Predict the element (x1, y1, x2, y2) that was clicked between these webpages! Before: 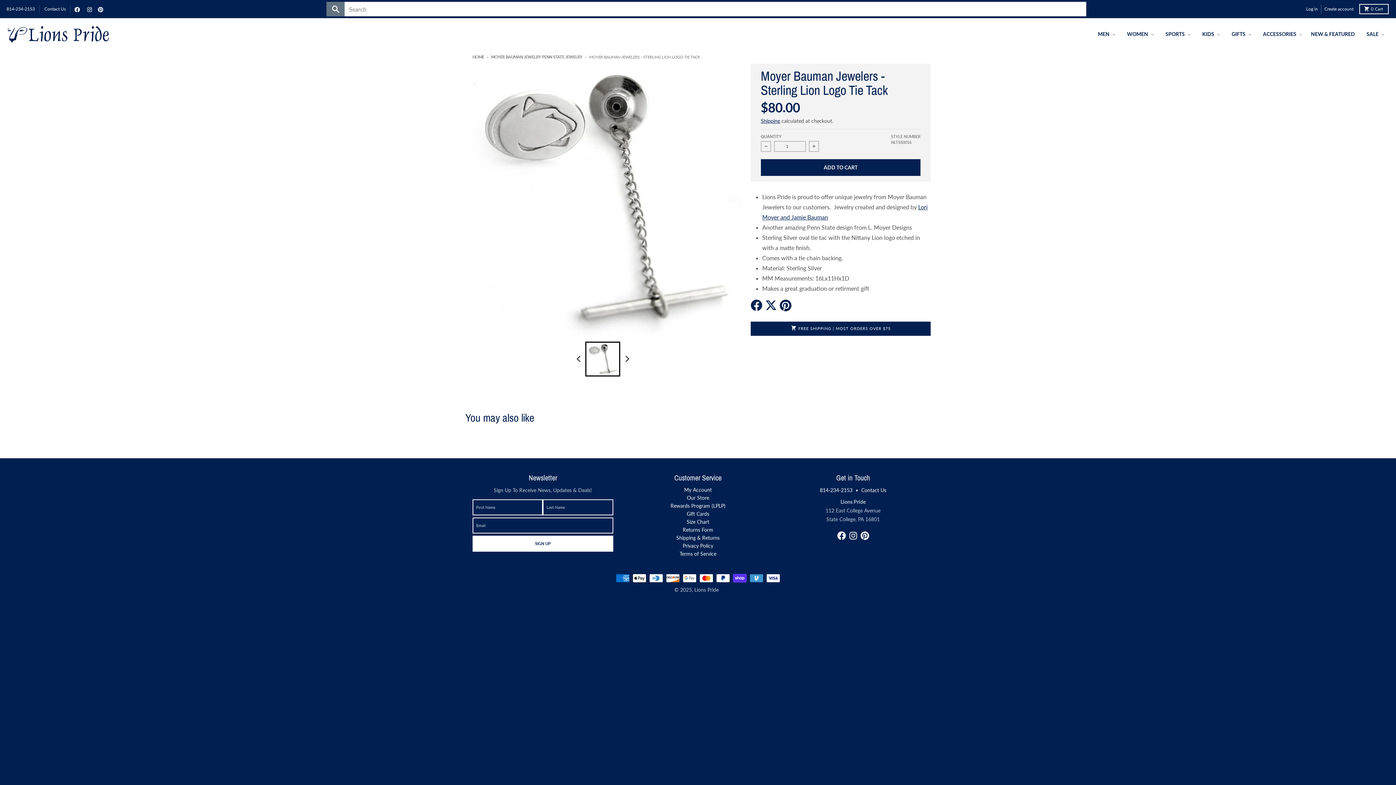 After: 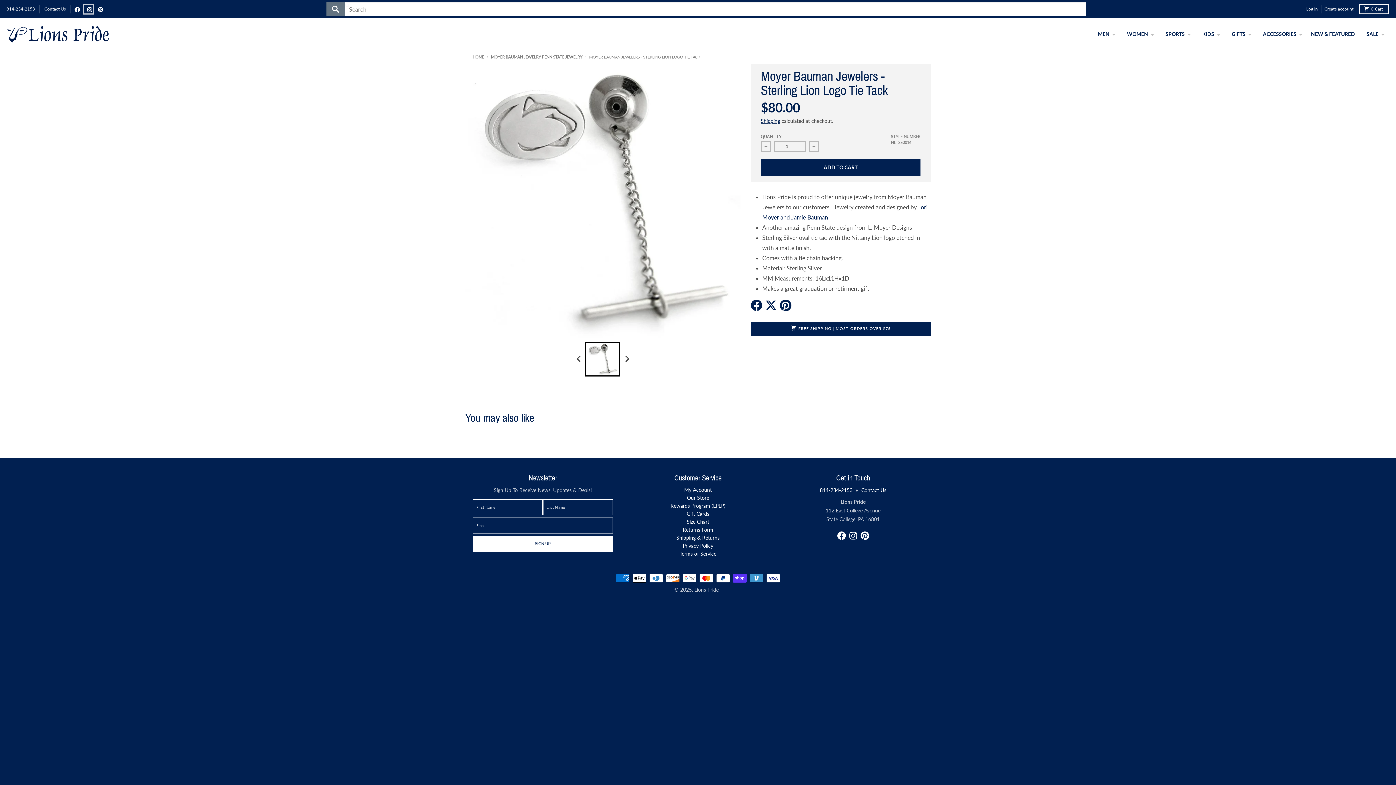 Action: bbox: (84, 4, 93, 13)